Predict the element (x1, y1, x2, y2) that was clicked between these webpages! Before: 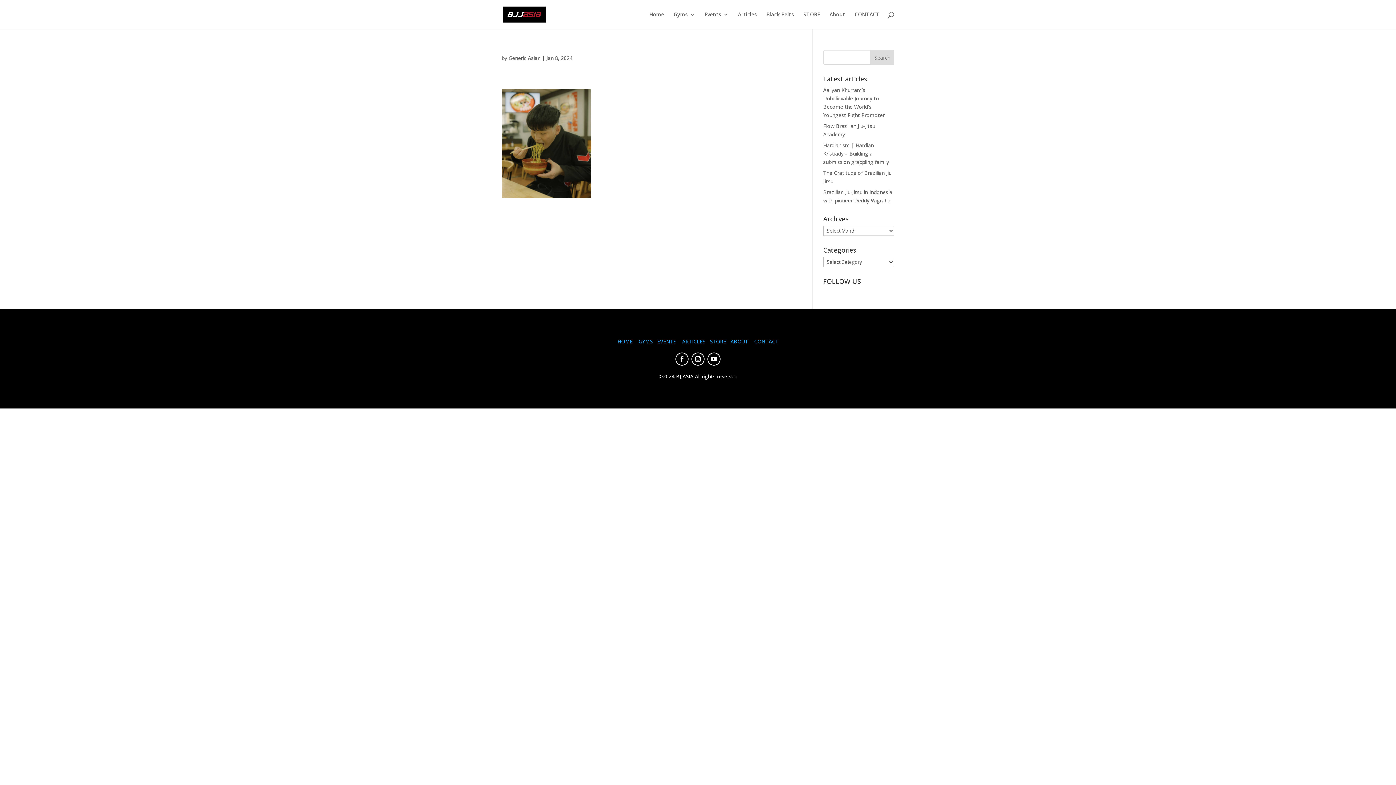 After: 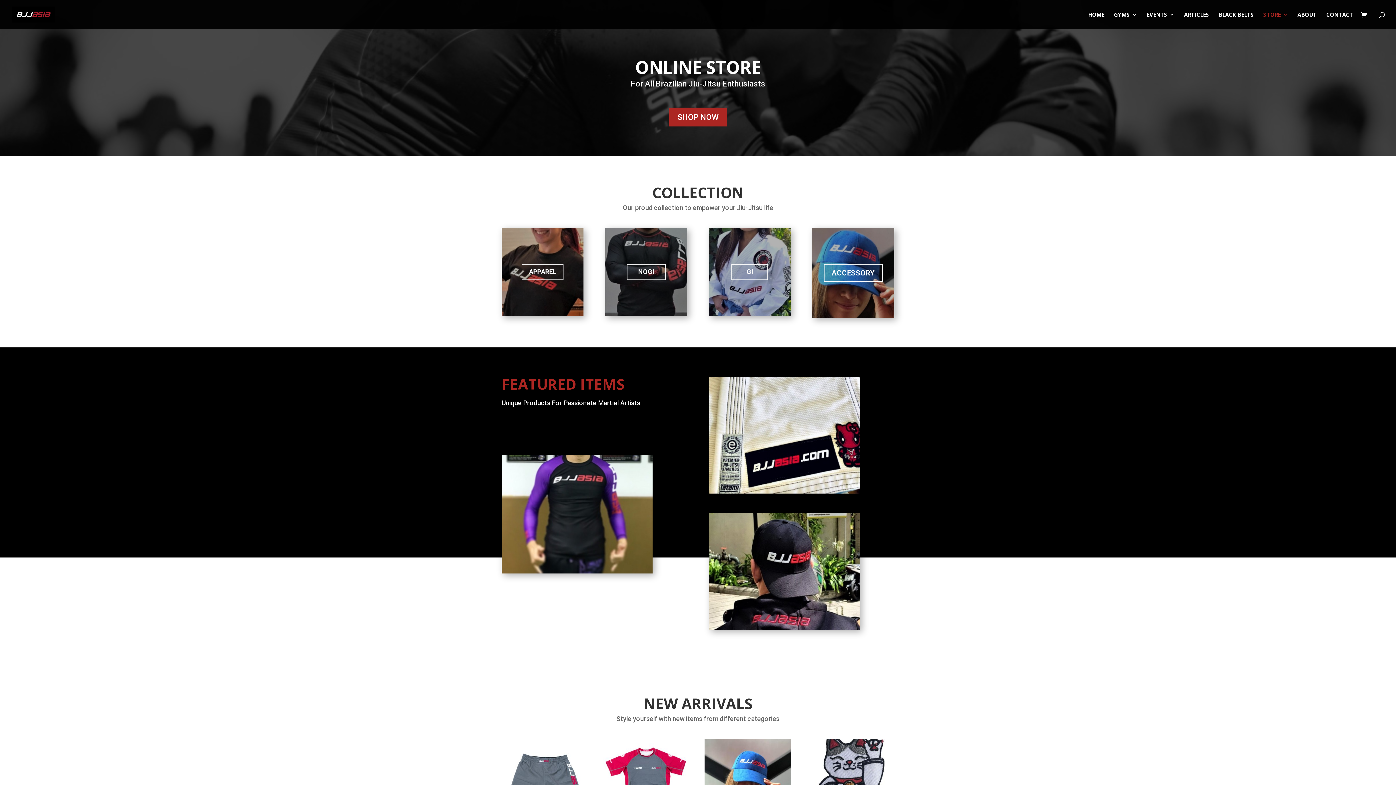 Action: label: STORE bbox: (710, 338, 726, 345)